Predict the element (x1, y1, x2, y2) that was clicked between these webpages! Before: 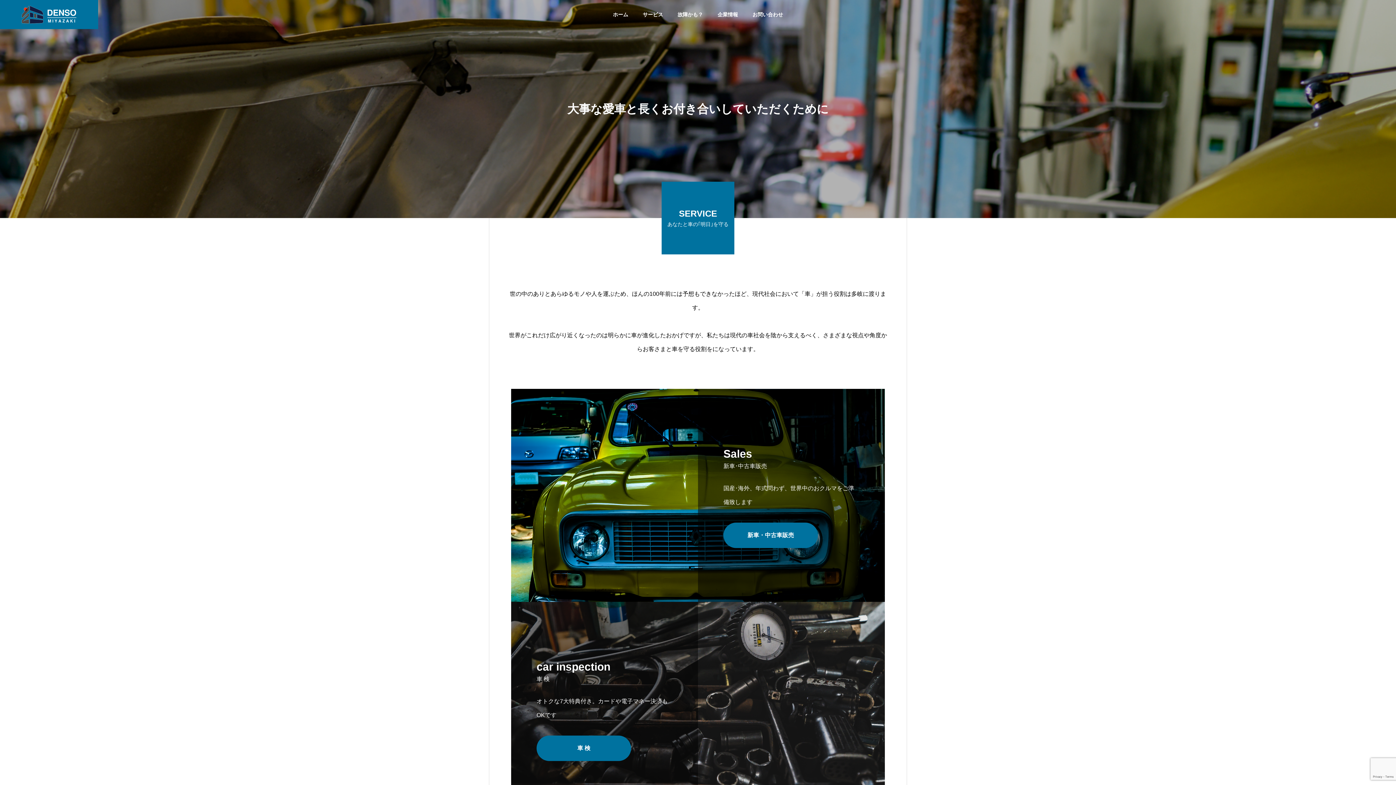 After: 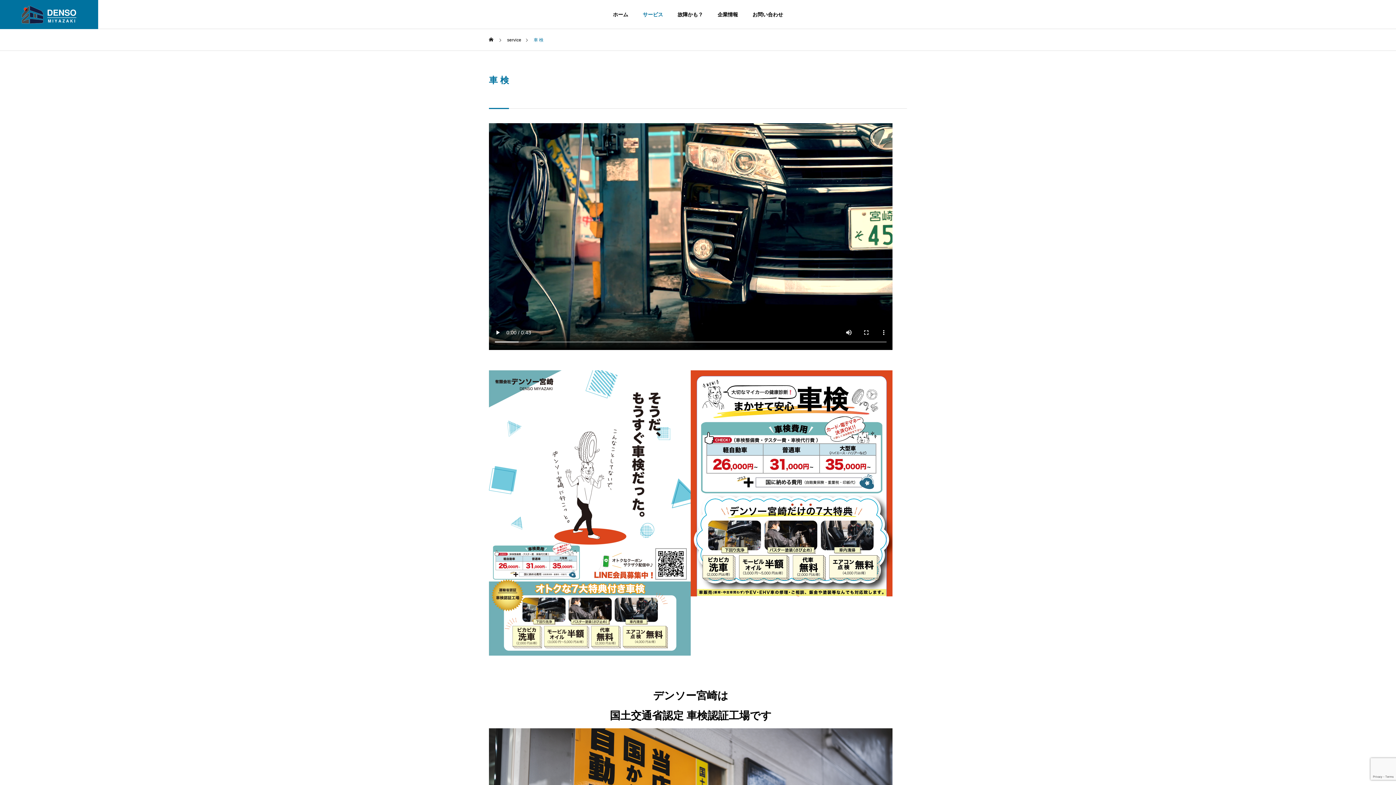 Action: label: car inspection
車 検 bbox: (536, 658, 672, 684)